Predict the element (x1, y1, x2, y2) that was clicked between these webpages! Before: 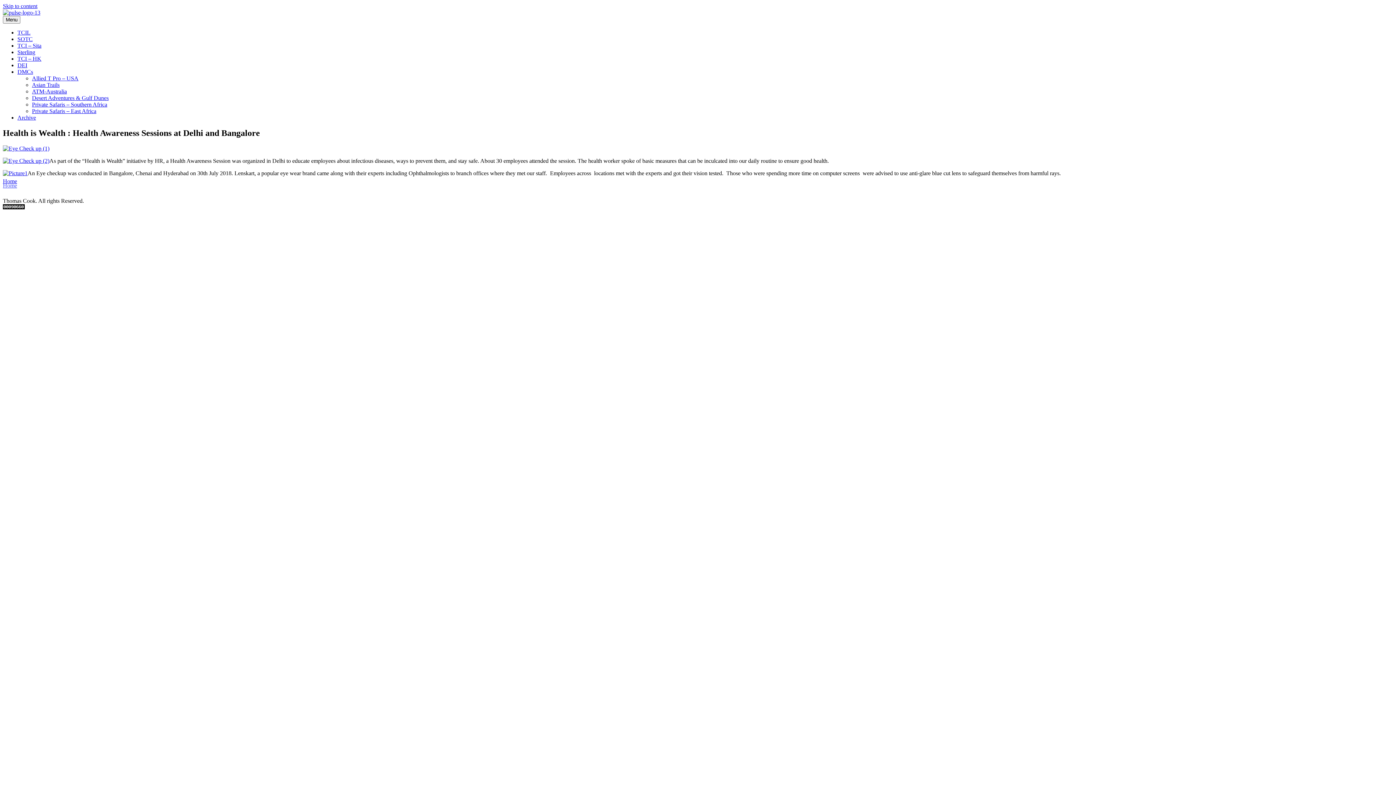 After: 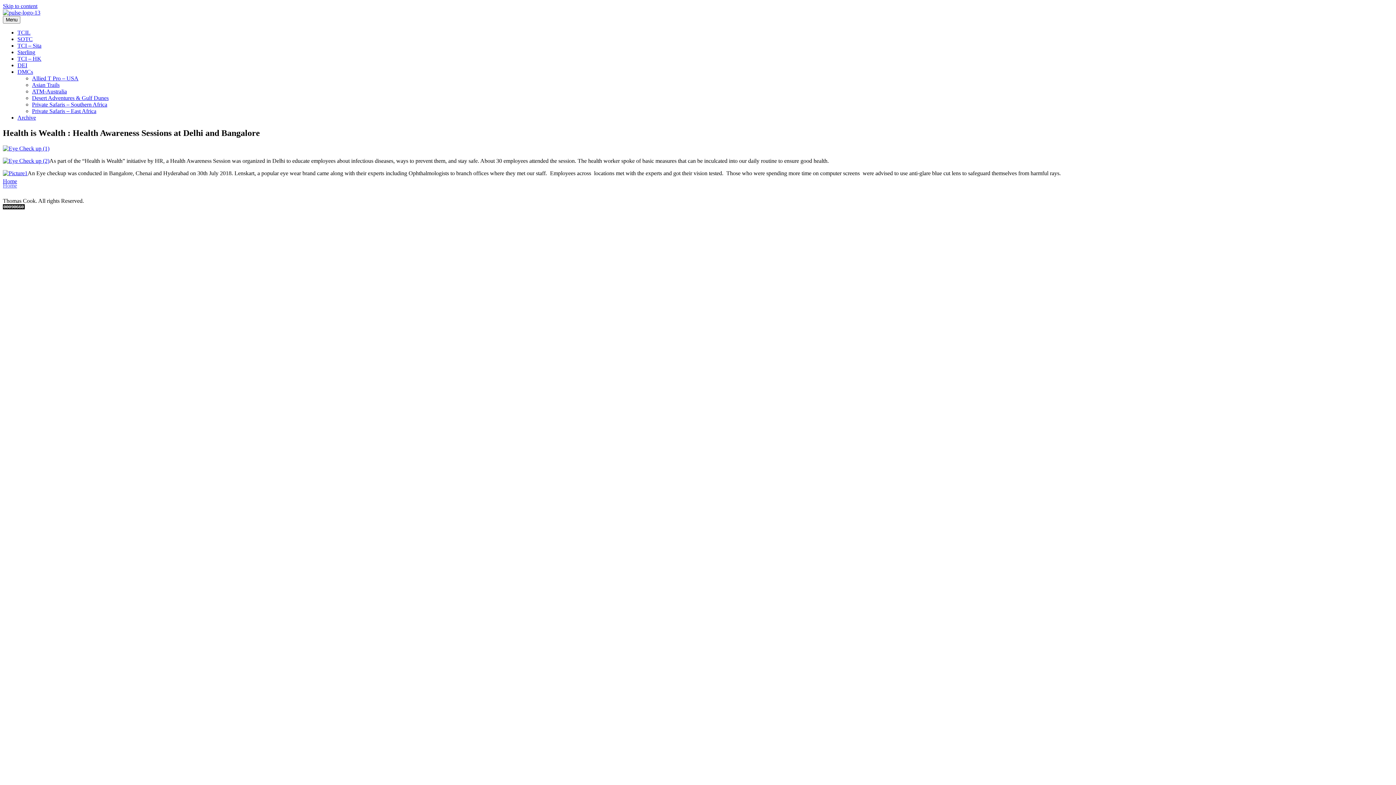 Action: bbox: (2, 204, 24, 210)